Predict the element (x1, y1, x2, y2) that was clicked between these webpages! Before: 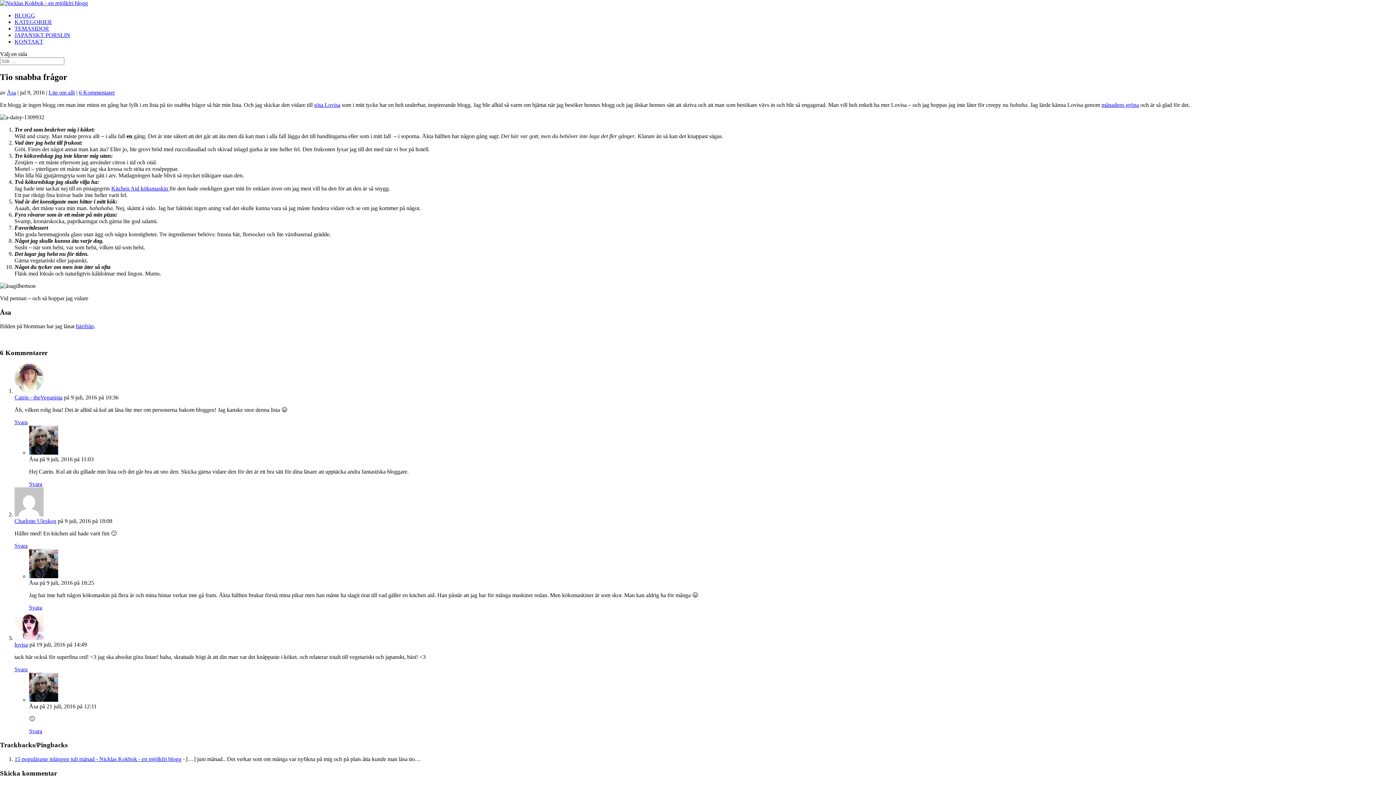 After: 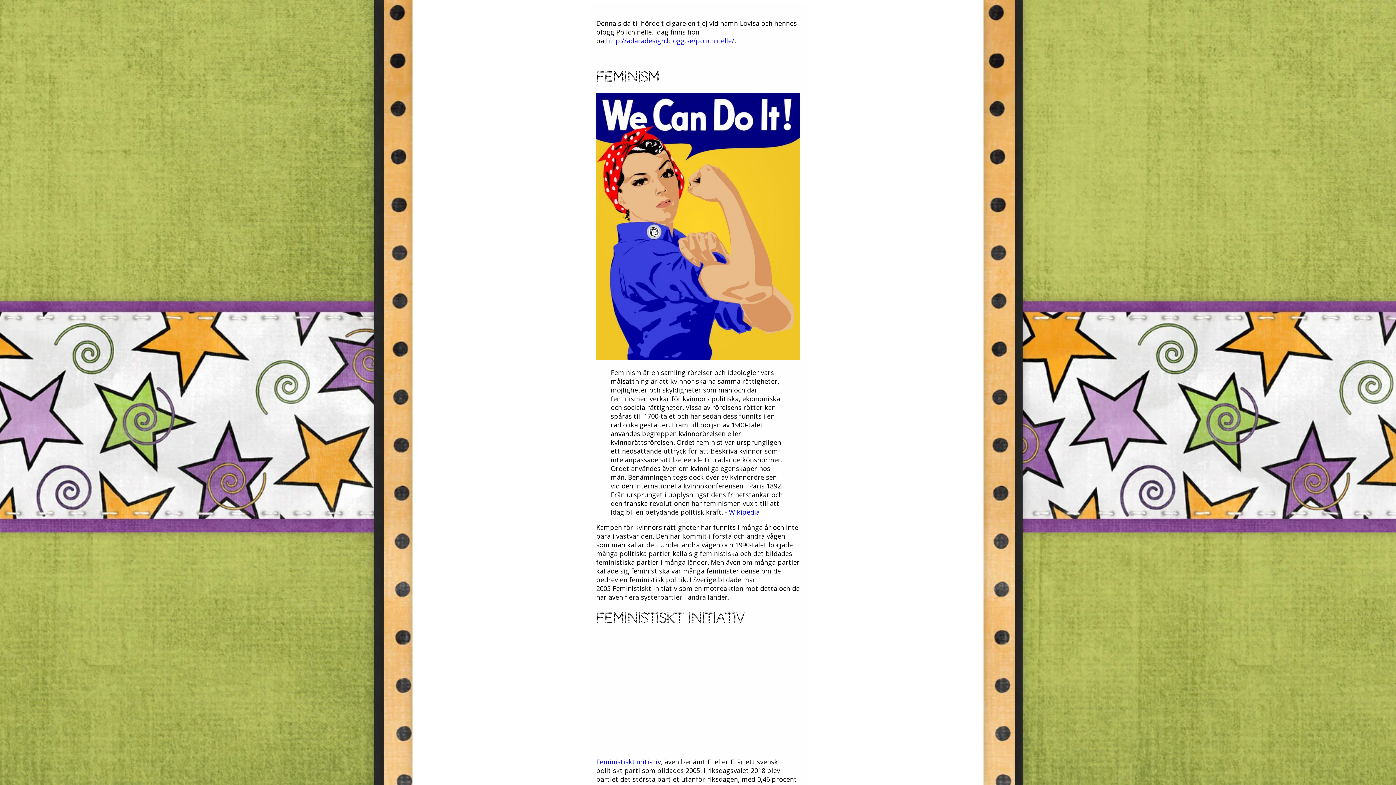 Action: bbox: (14, 641, 28, 647) label: lovisa